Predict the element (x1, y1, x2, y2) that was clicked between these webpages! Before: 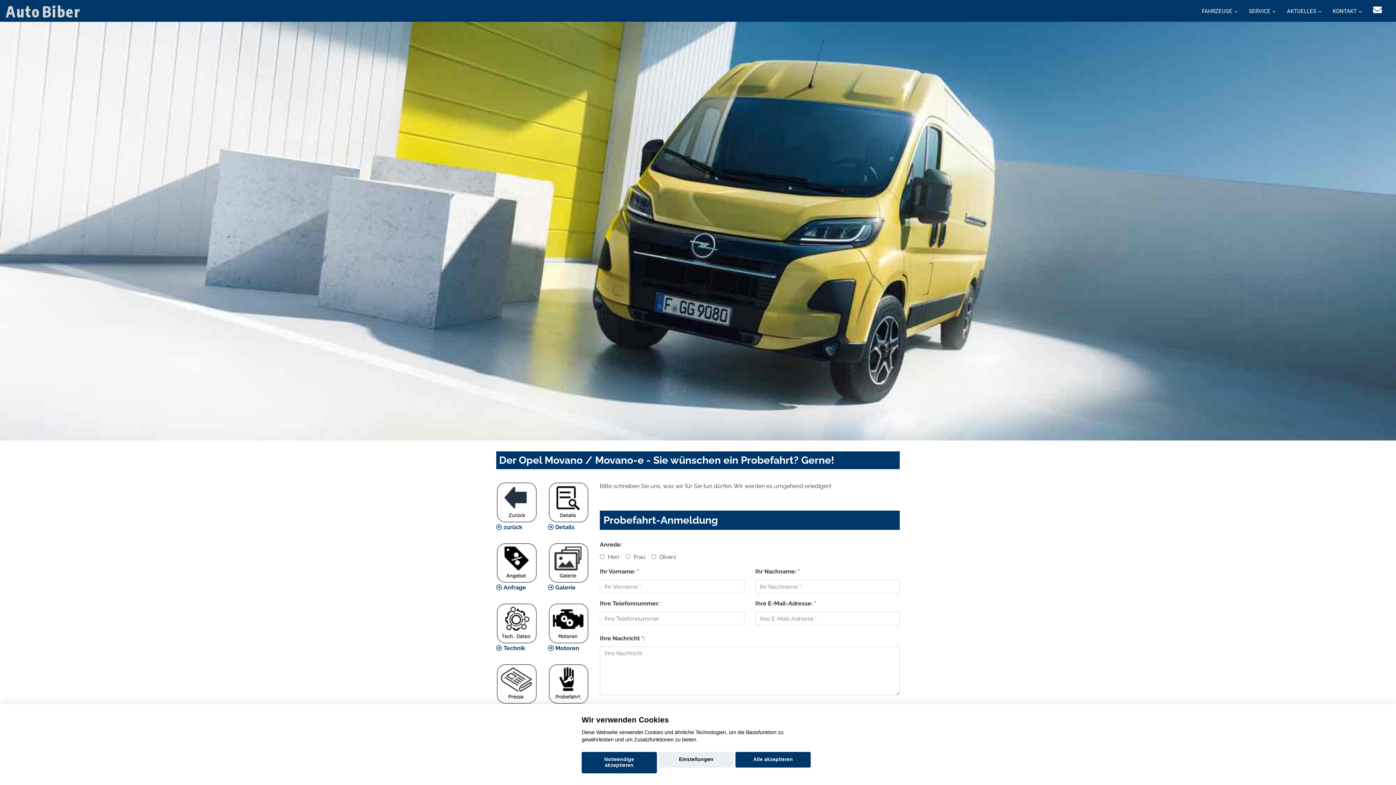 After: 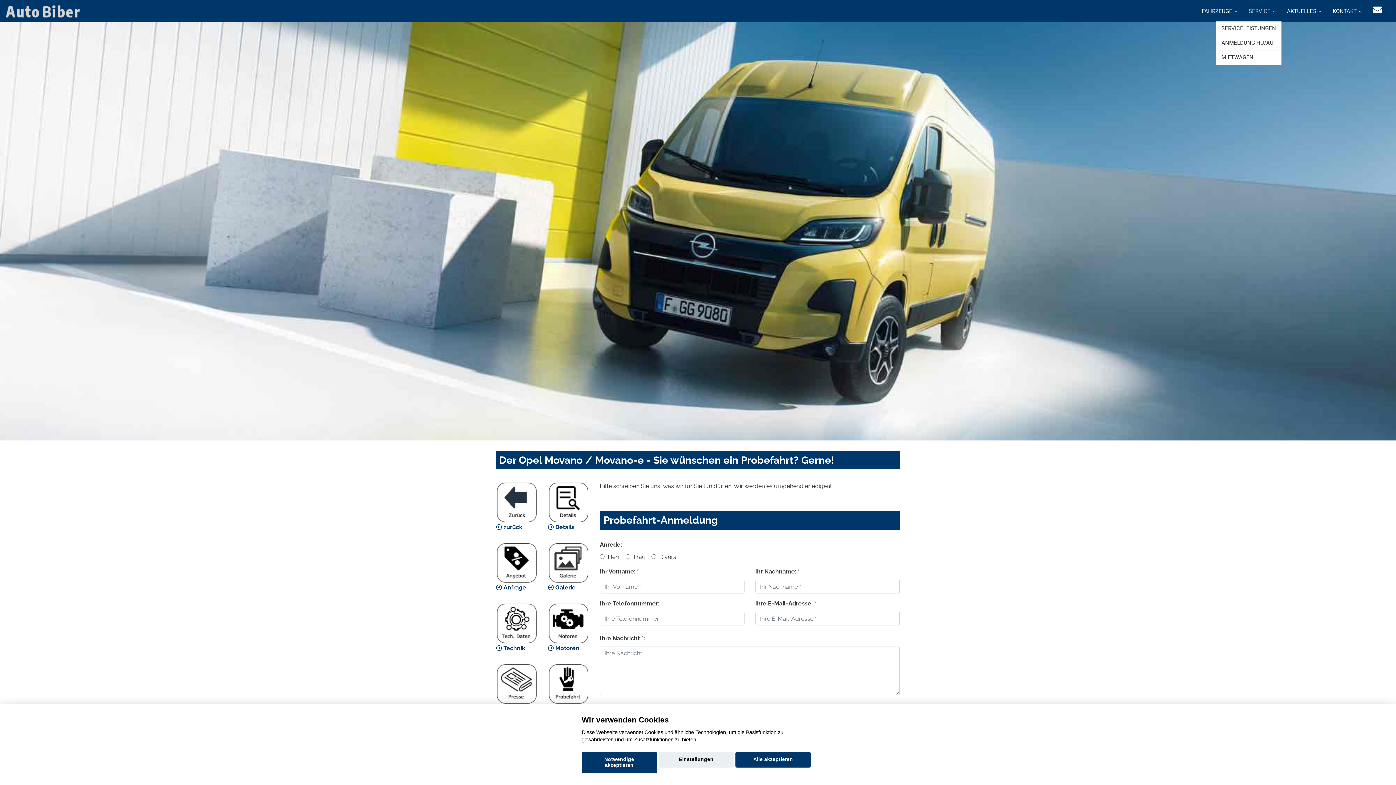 Action: label: SERVICE bbox: (1243, 0, 1281, 21)